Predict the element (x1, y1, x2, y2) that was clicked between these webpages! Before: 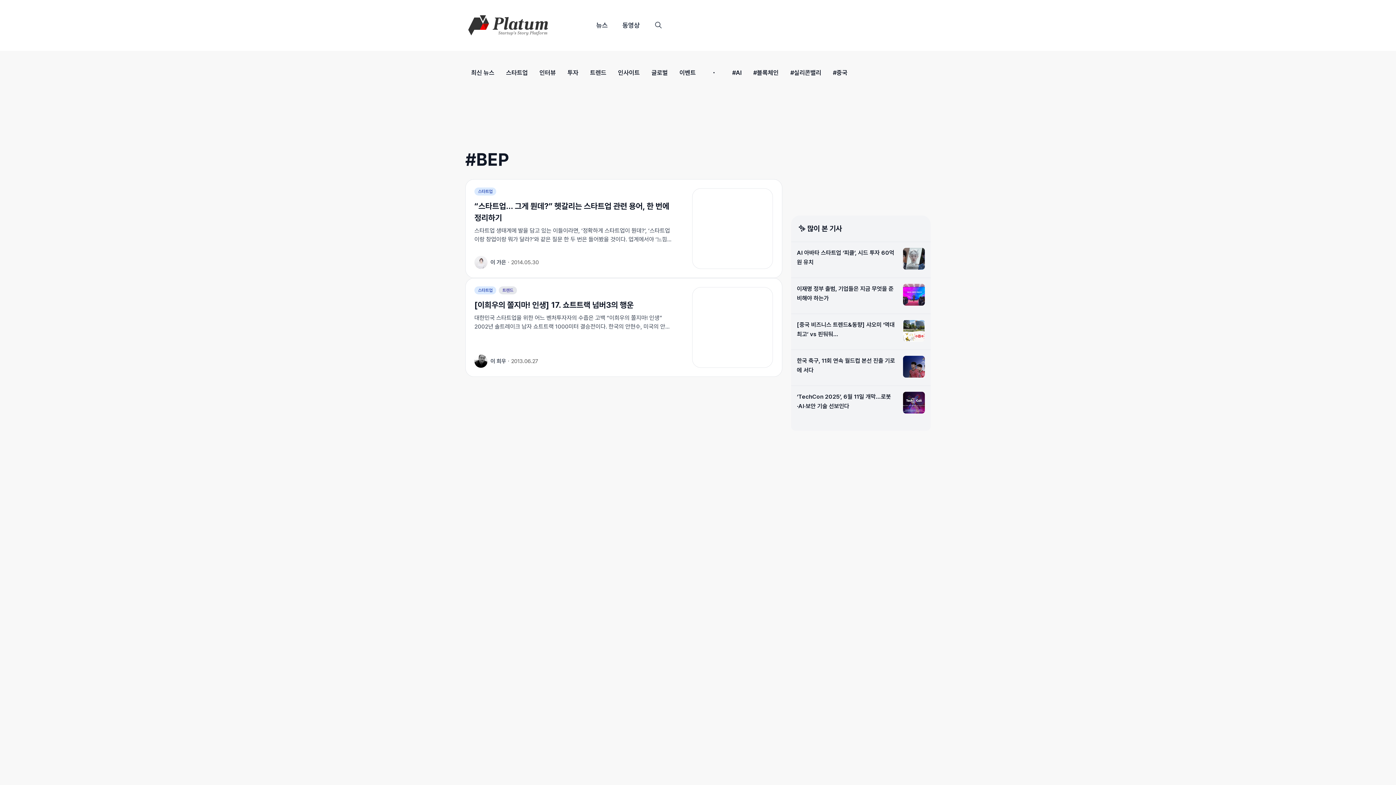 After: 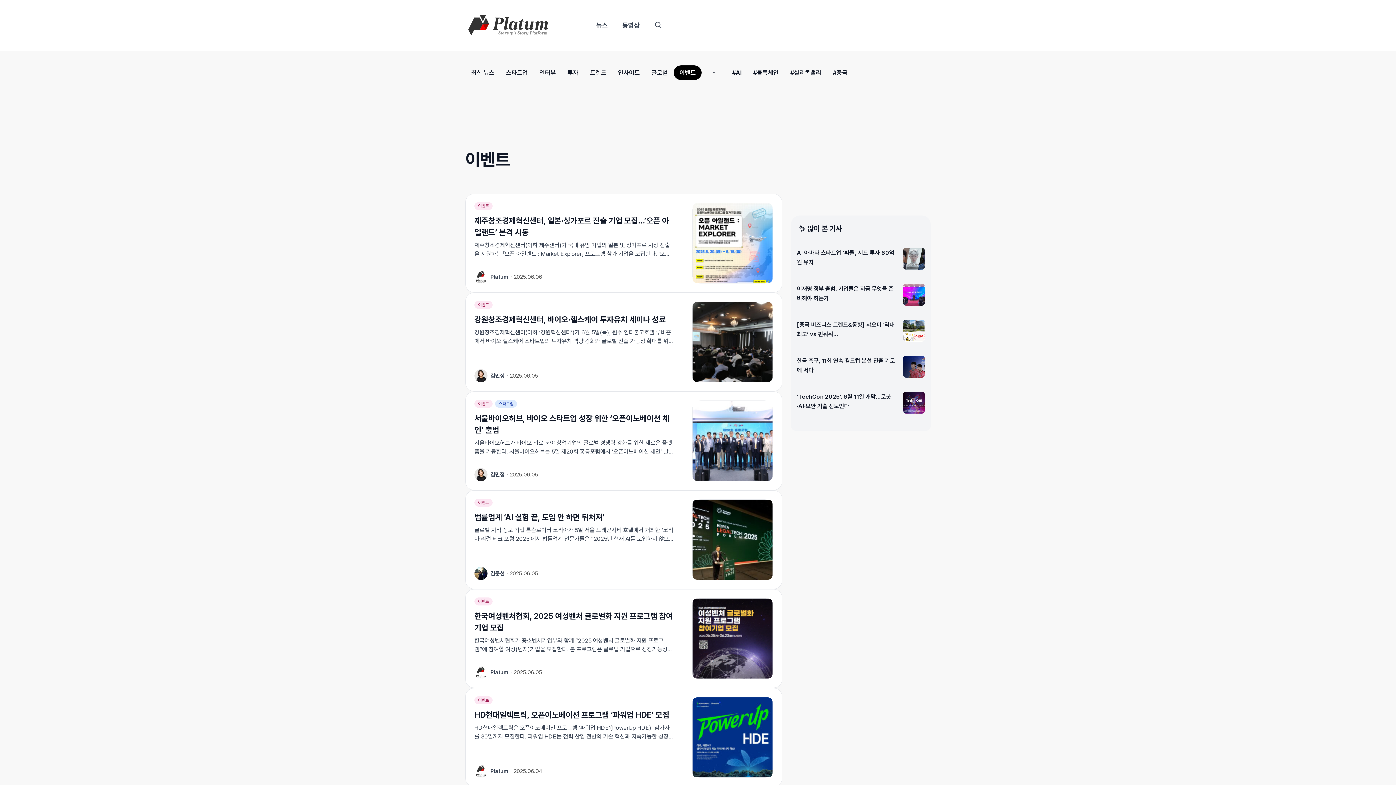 Action: bbox: (673, 65, 701, 80) label: 이벤트